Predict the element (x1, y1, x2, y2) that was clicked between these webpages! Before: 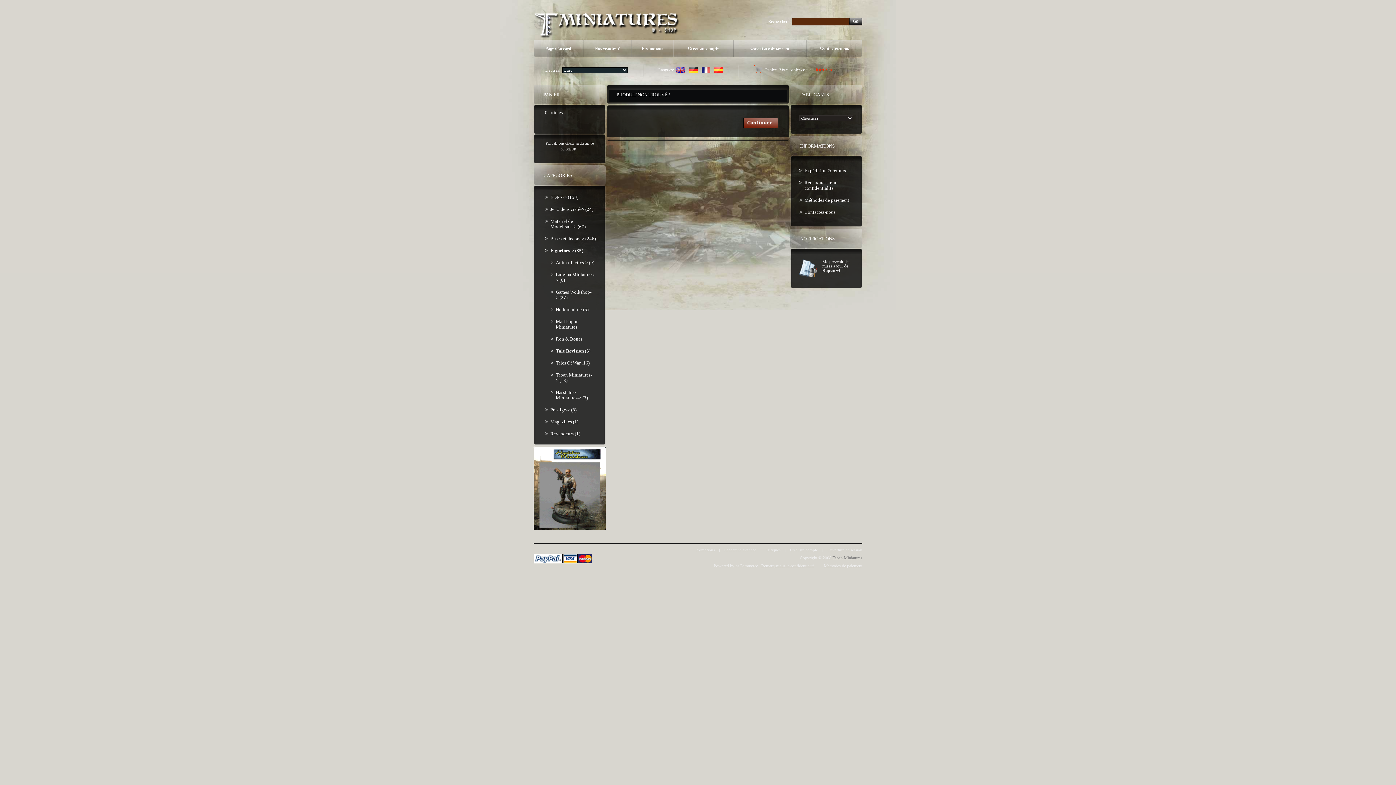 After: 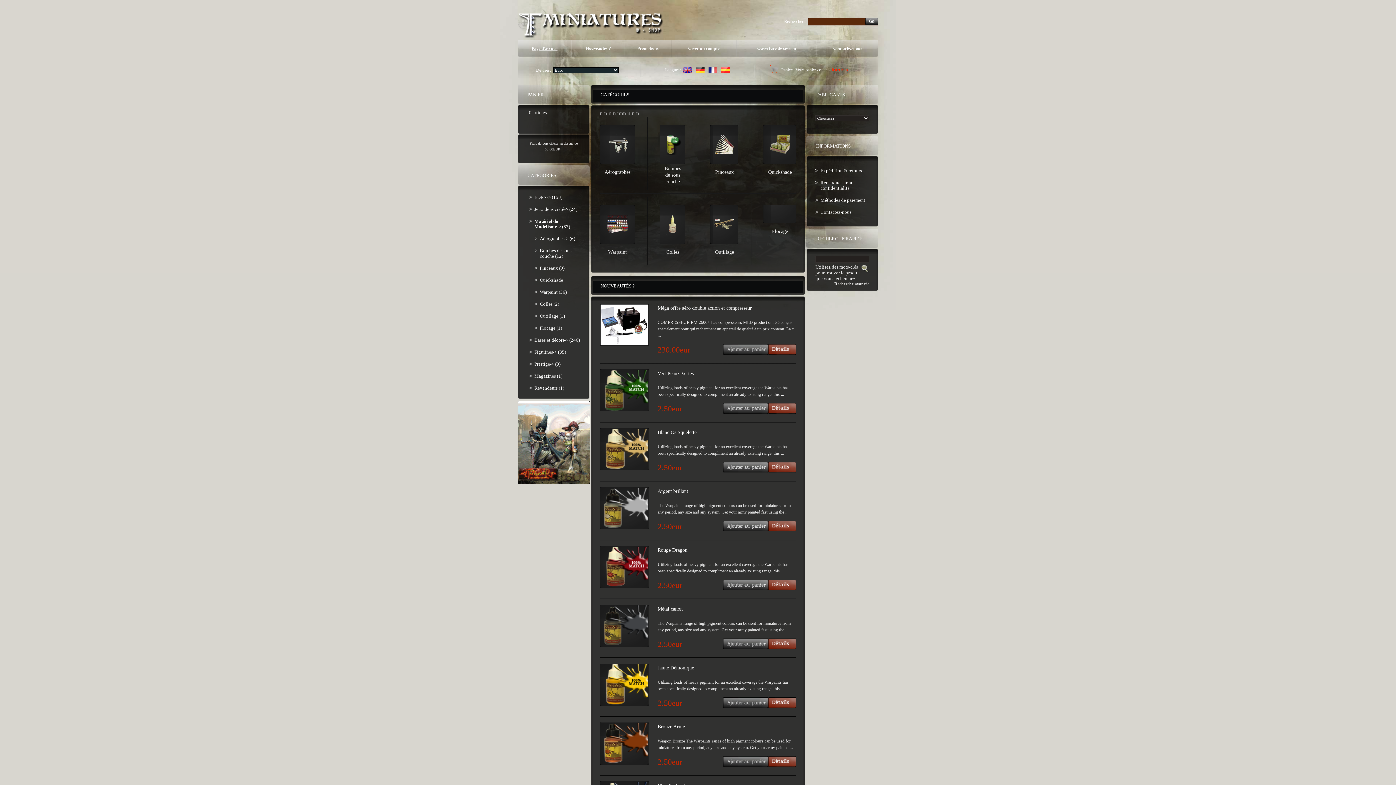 Action: bbox: (545, 215, 596, 232) label: Matériel de Modélisme-> (67)